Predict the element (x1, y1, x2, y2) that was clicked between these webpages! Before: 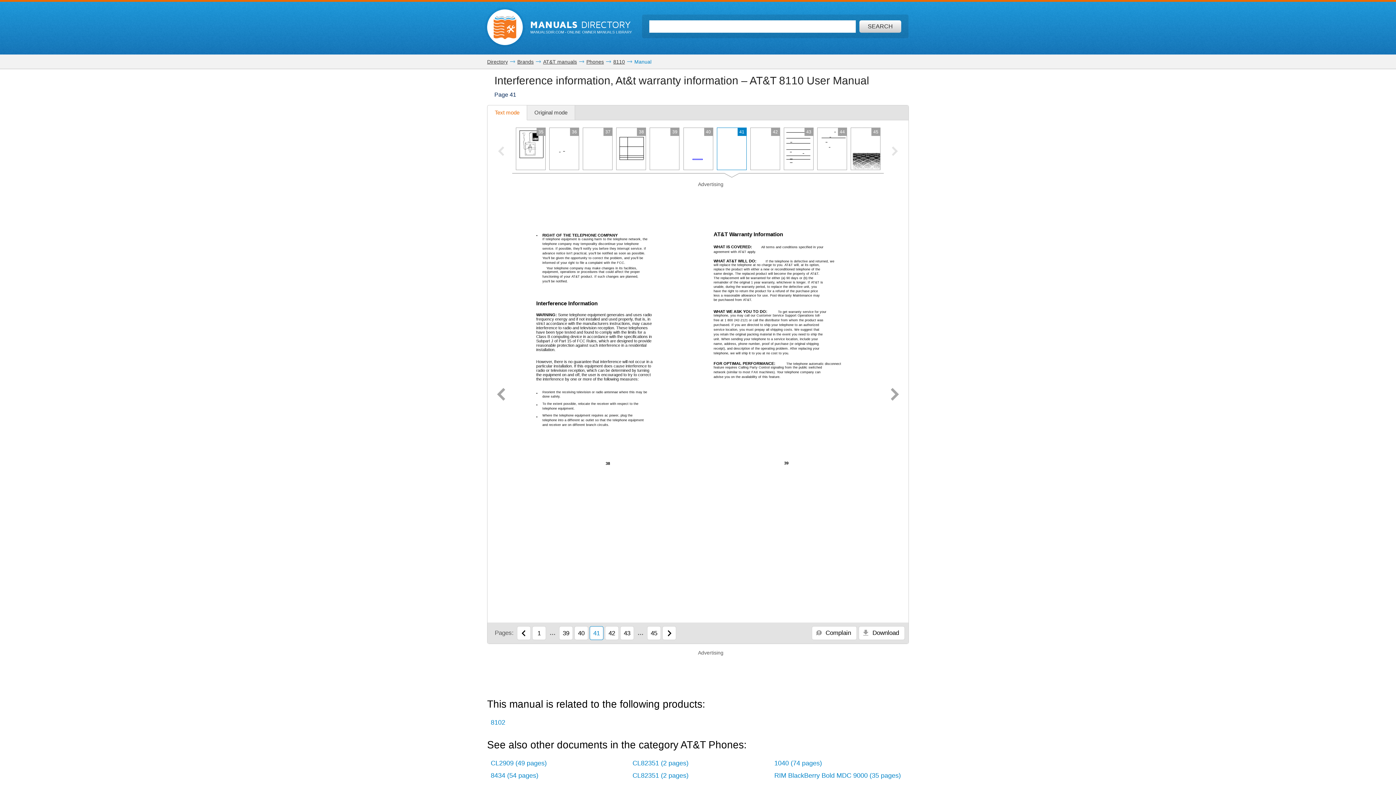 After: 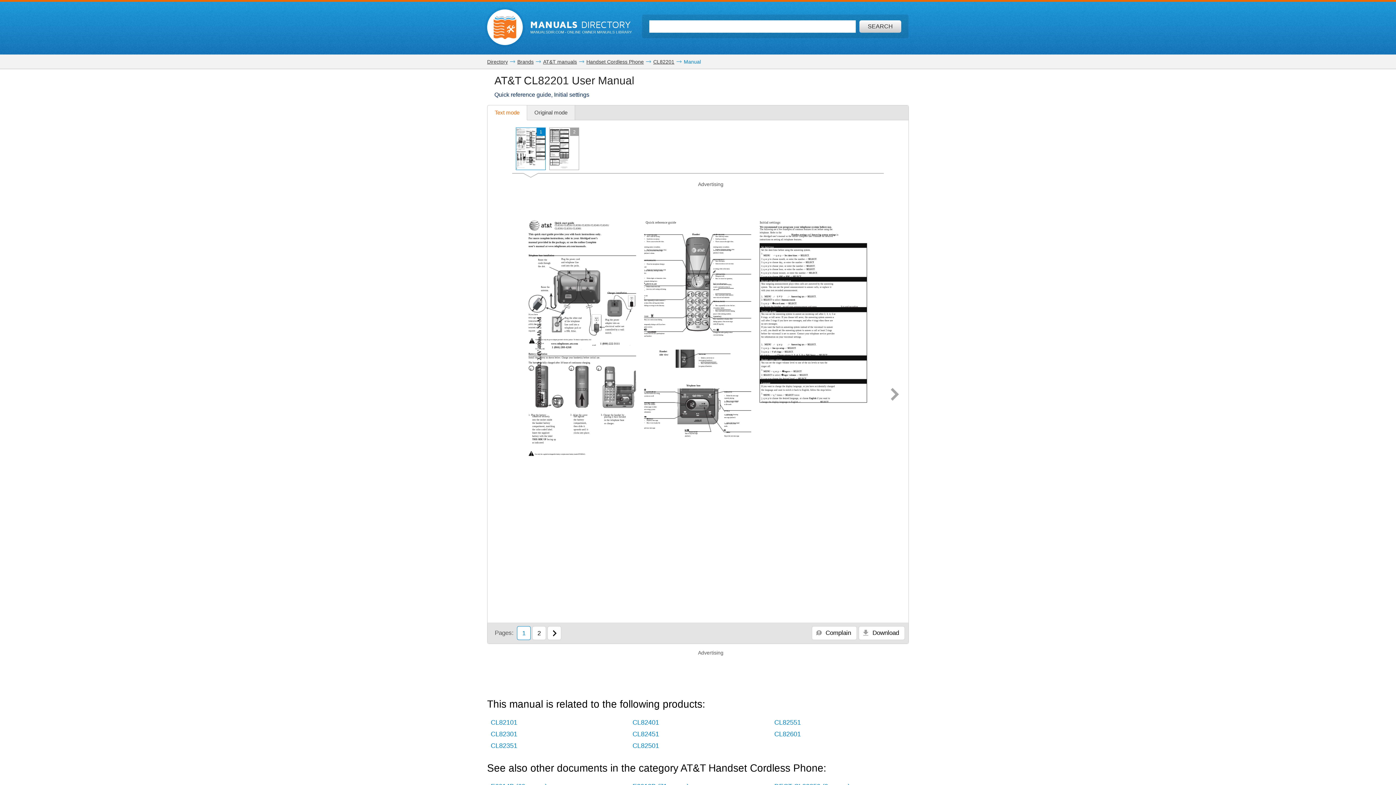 Action: bbox: (629, 770, 767, 781) label: CL82351 (2 pages)